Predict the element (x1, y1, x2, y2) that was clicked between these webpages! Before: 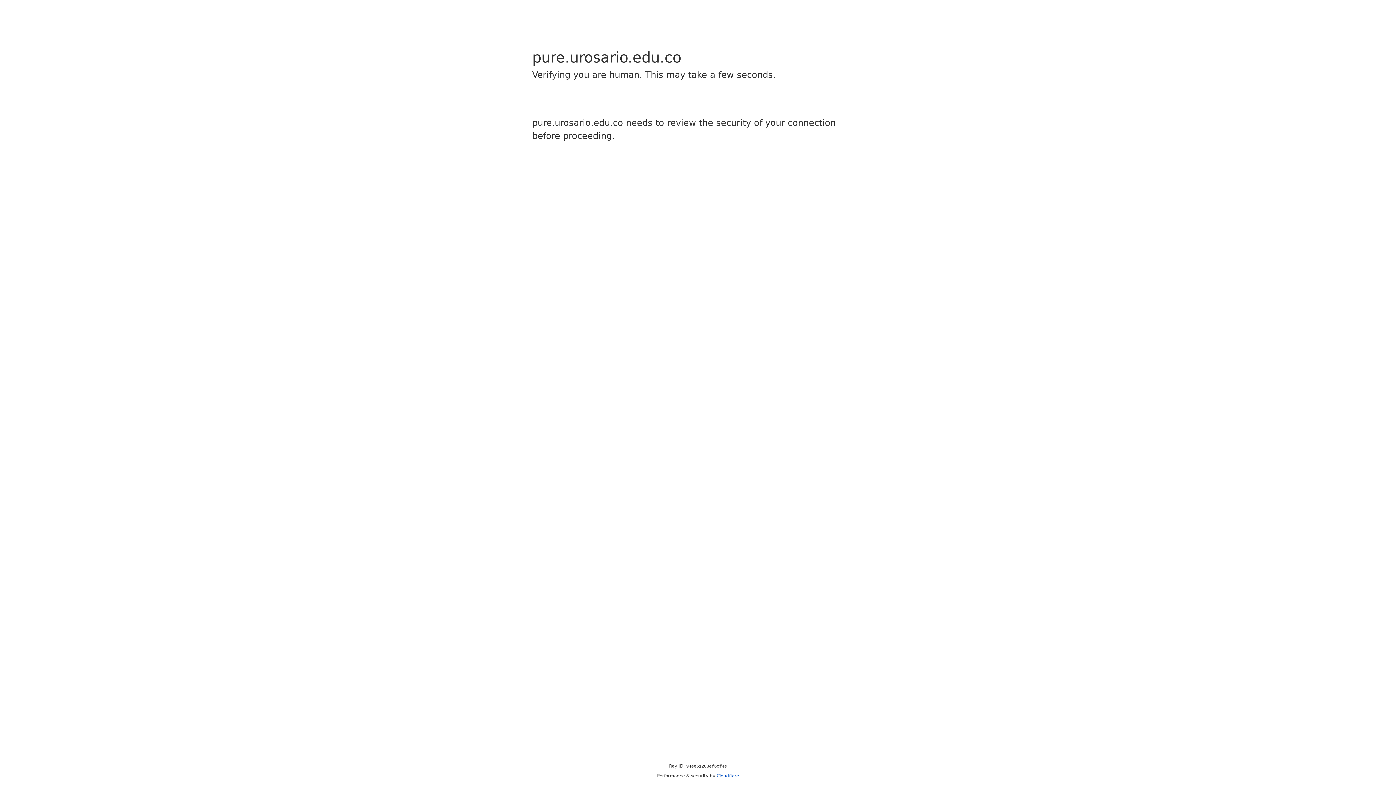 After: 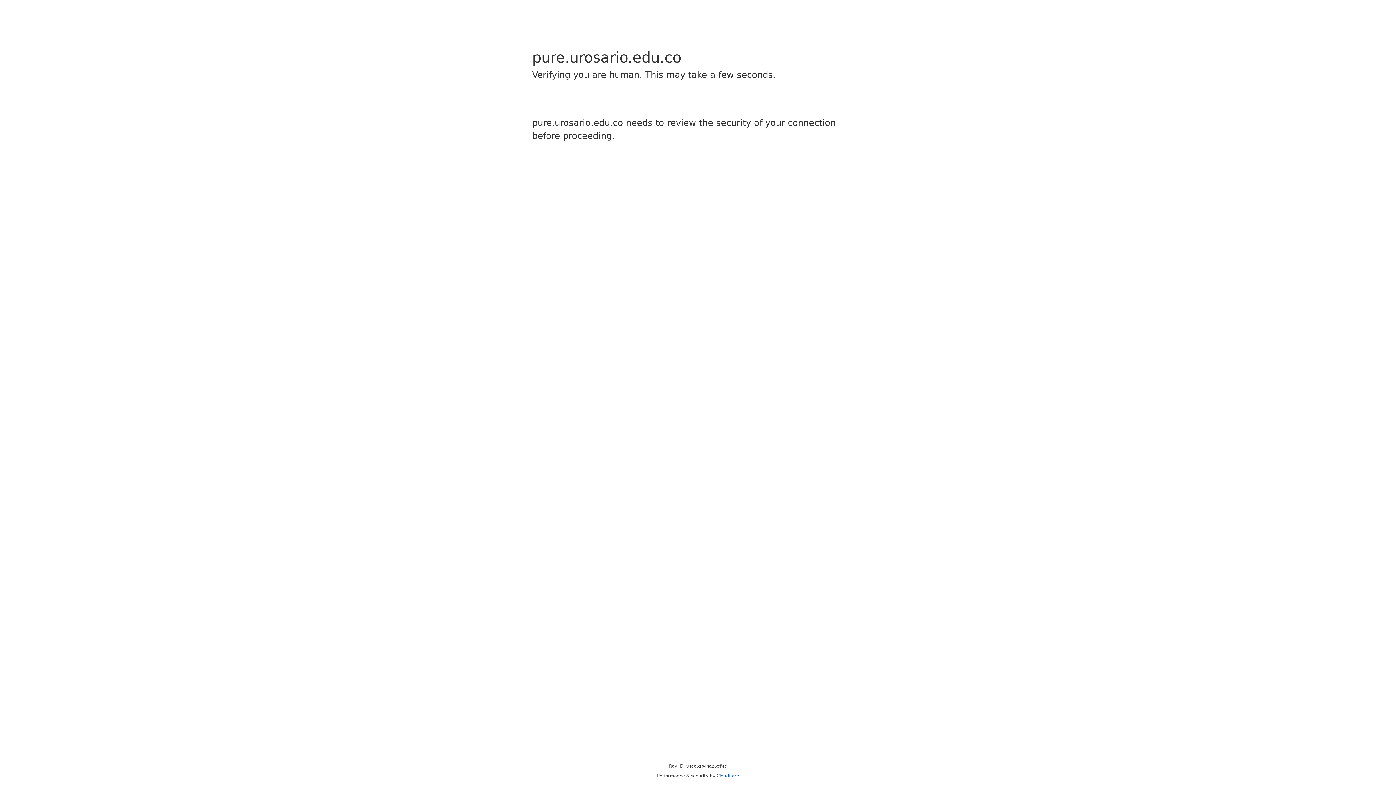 Action: bbox: (716, 773, 739, 778) label: Cloudflare